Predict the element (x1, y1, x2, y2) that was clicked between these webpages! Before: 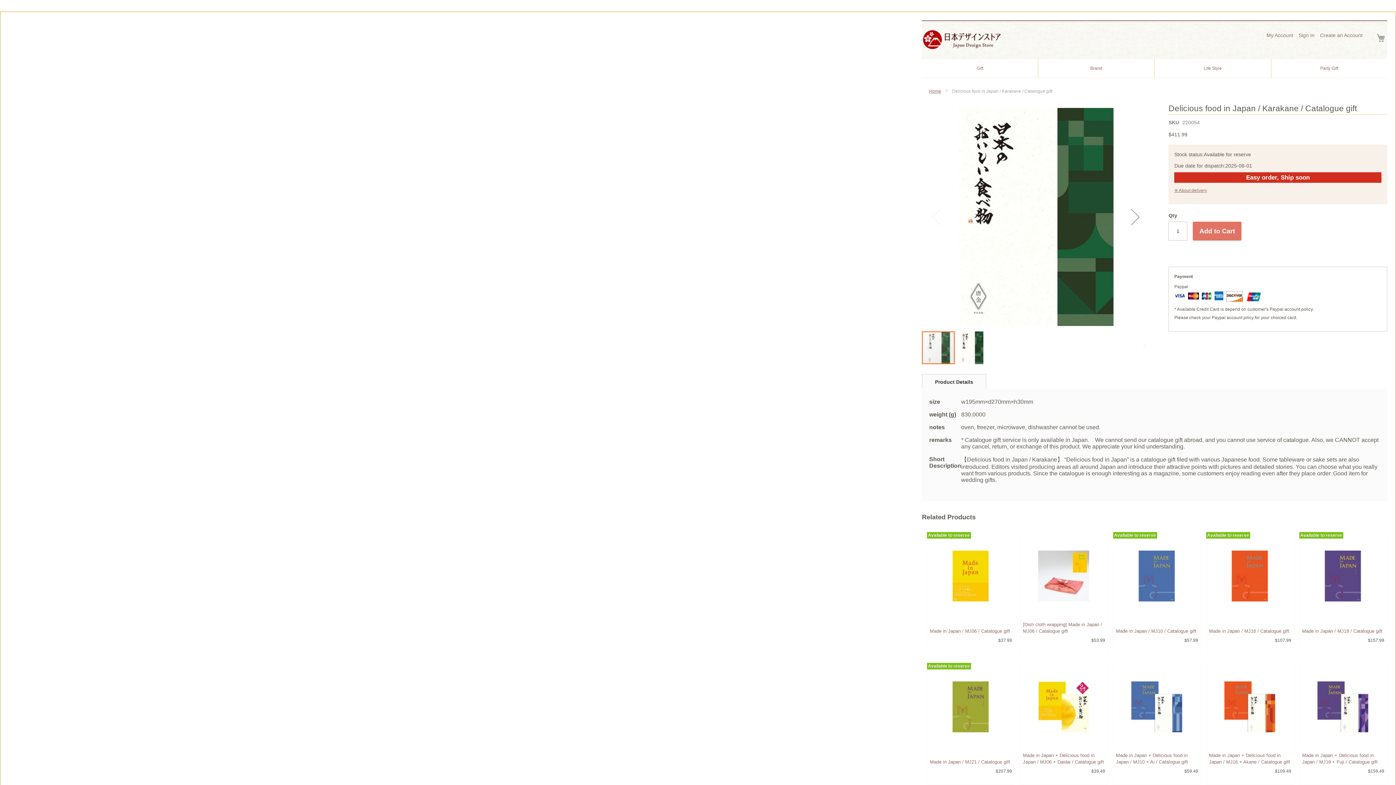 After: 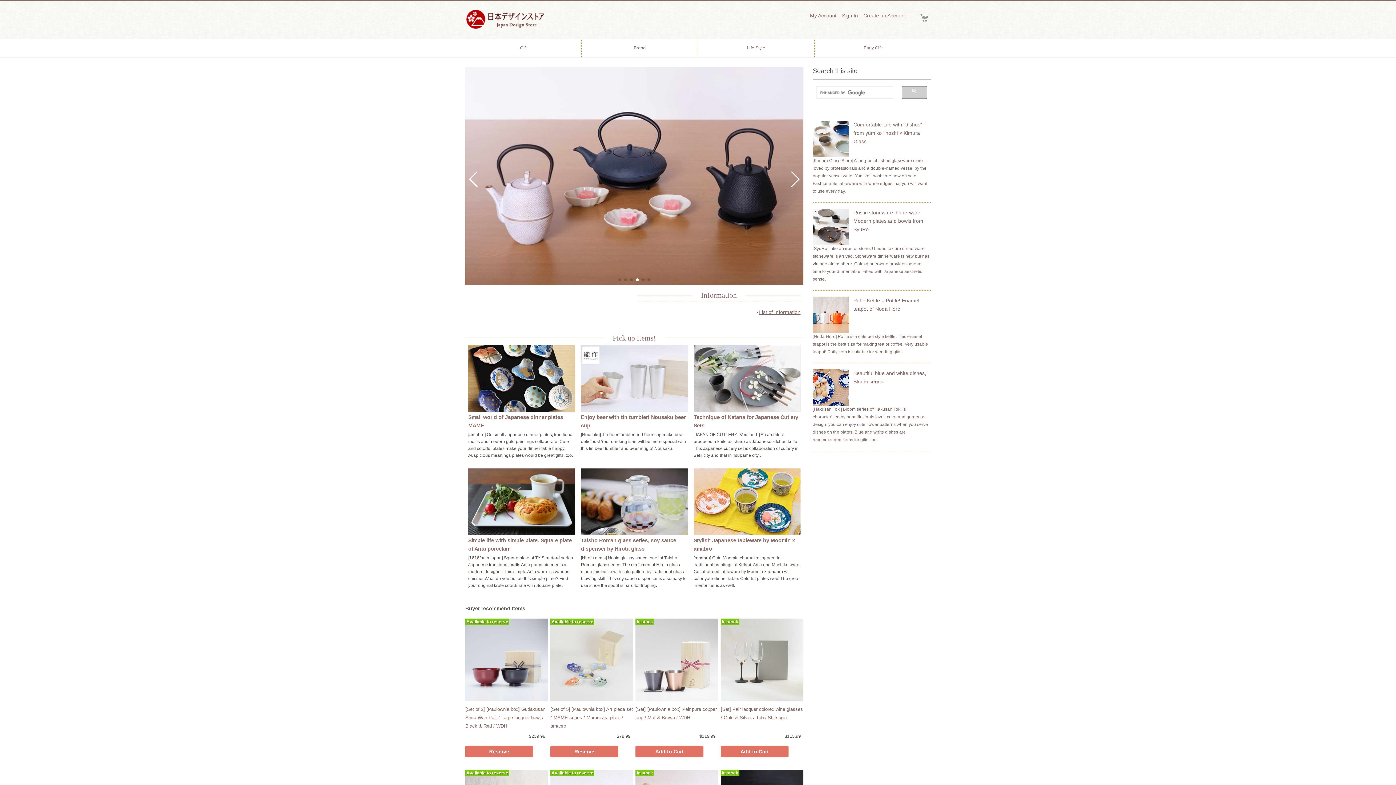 Action: bbox: (922, 29, 1001, 50)